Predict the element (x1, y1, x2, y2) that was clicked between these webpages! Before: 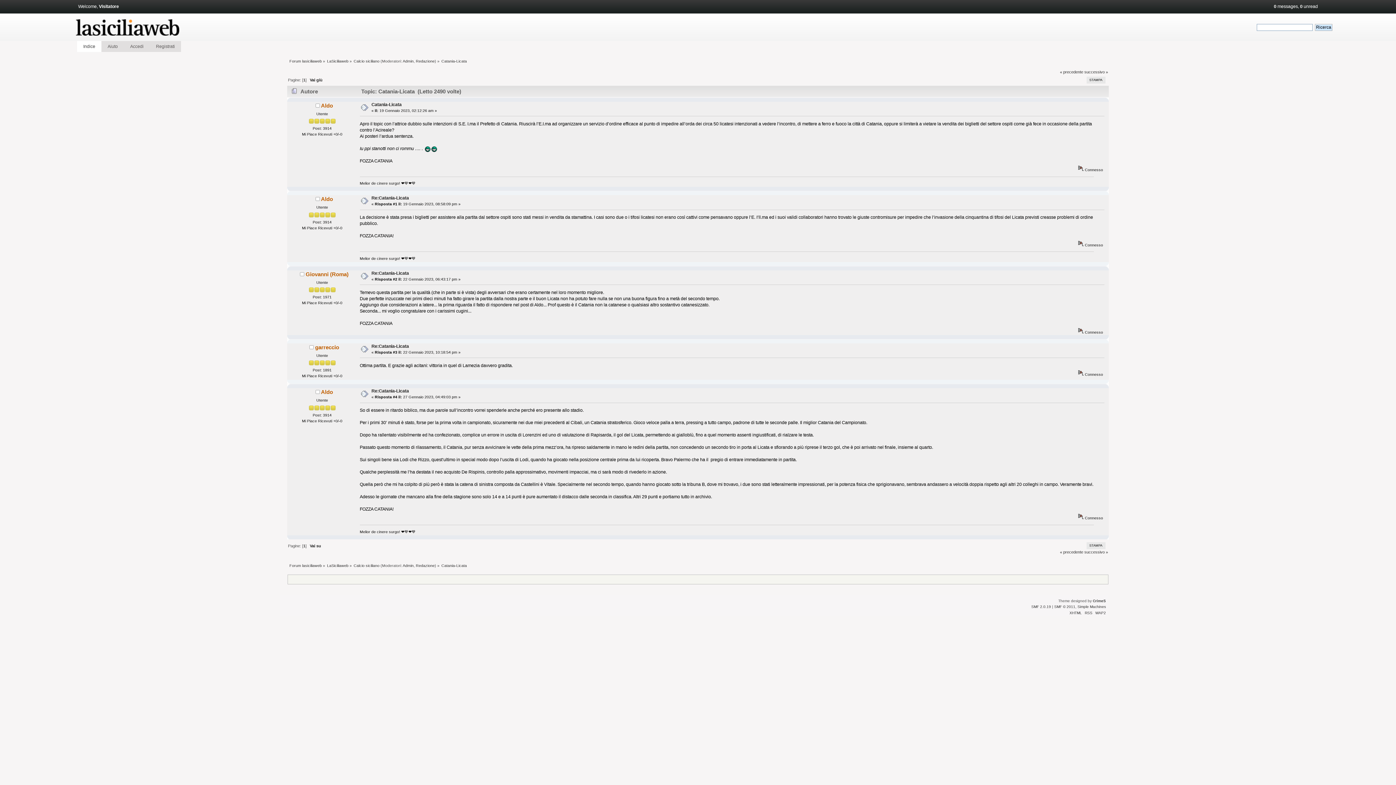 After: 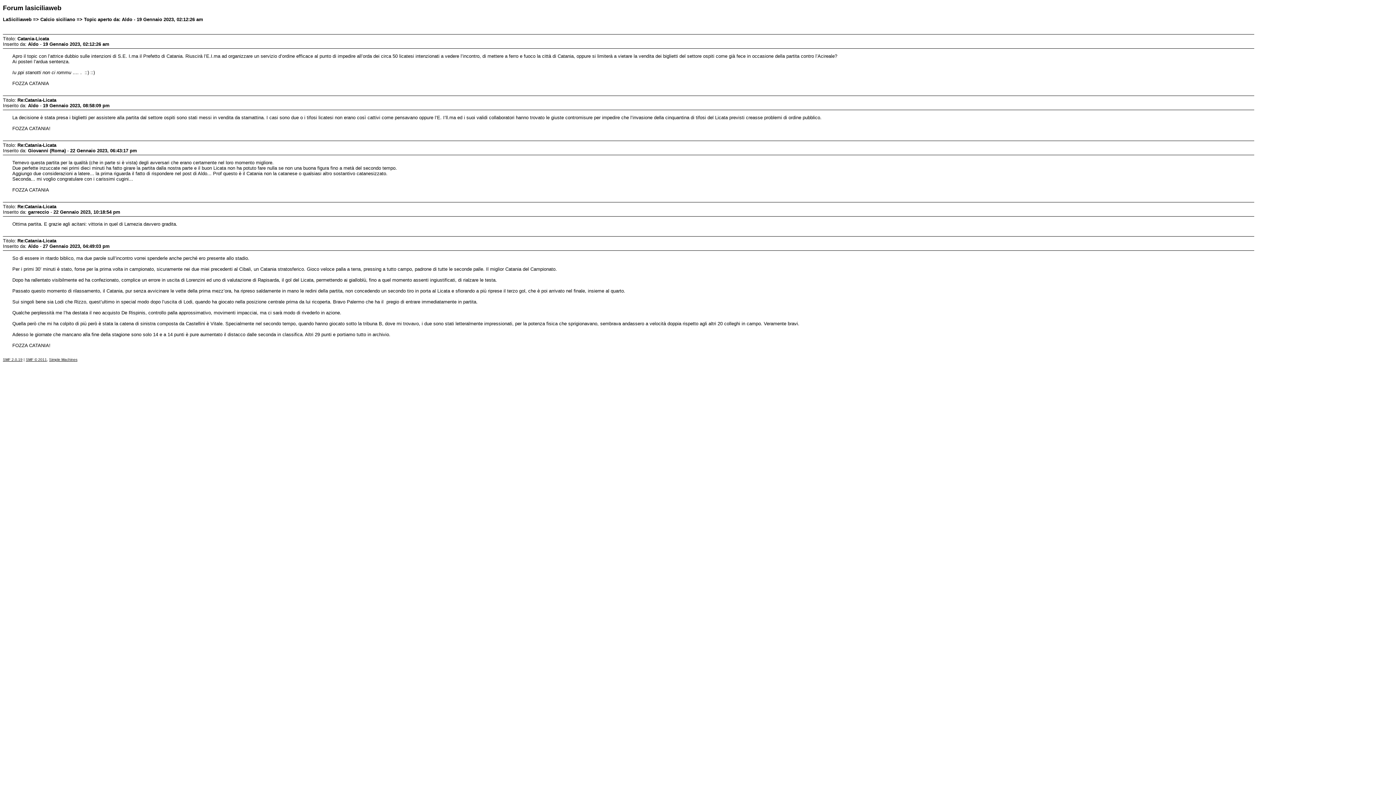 Action: bbox: (1086, 542, 1105, 549) label: STAMPA